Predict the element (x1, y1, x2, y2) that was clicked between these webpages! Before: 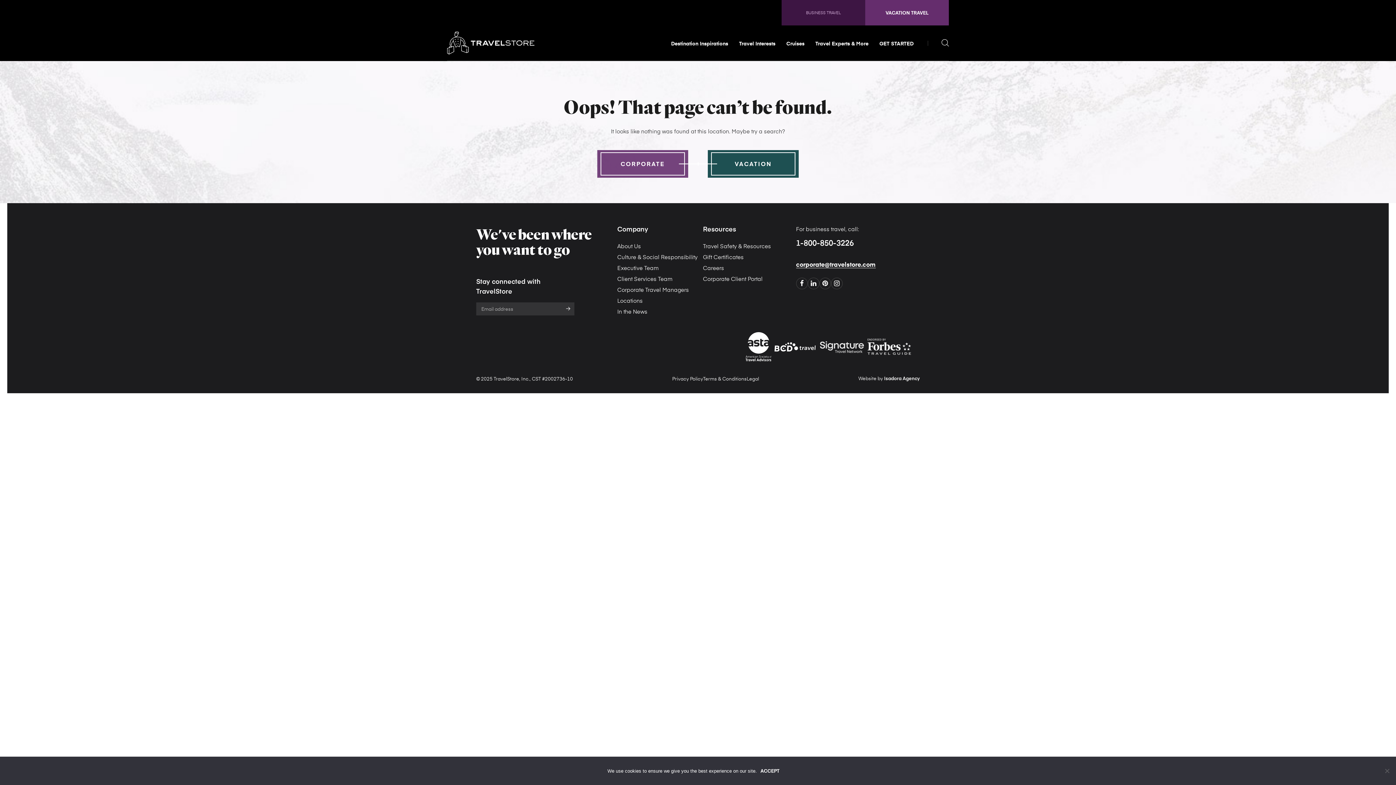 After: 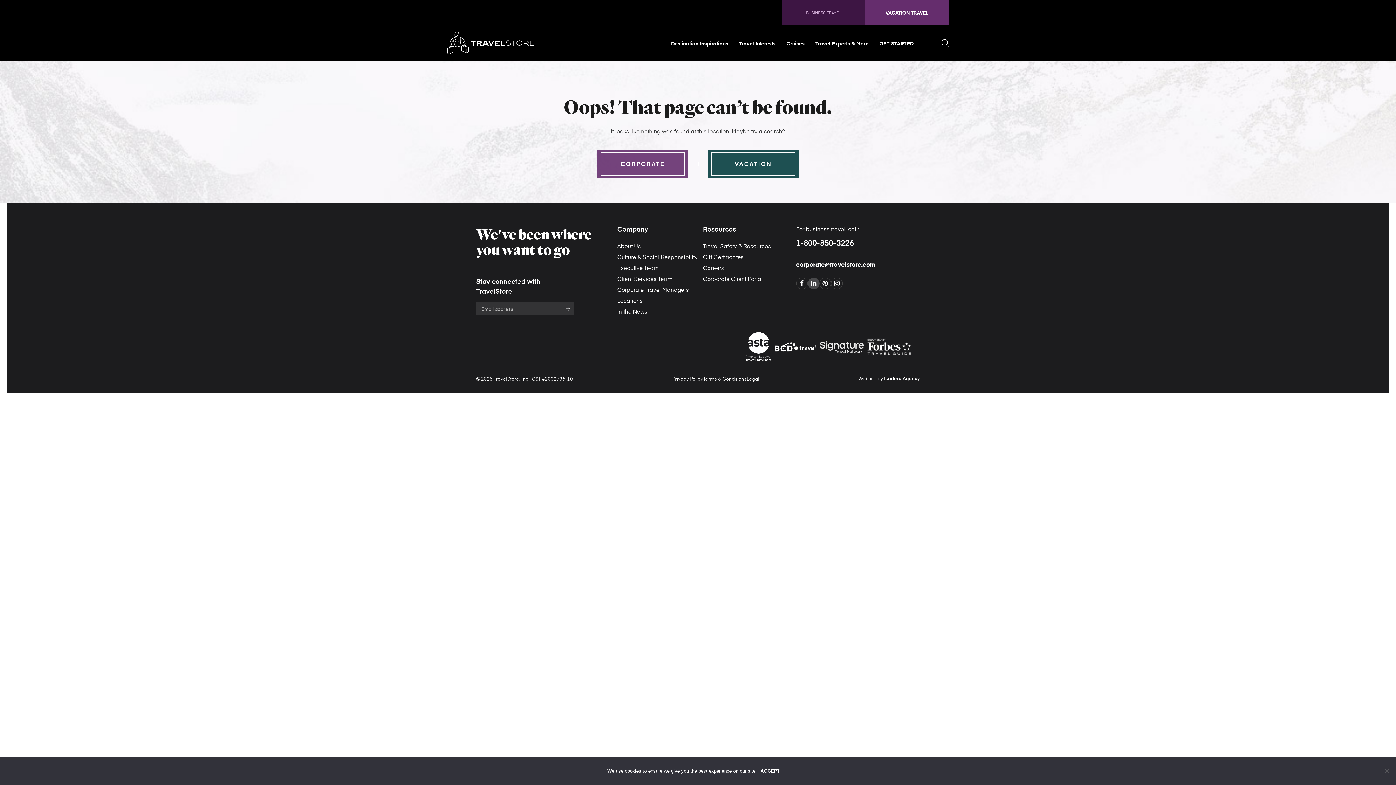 Action: label: LinkedIn bbox: (807, 277, 819, 289)